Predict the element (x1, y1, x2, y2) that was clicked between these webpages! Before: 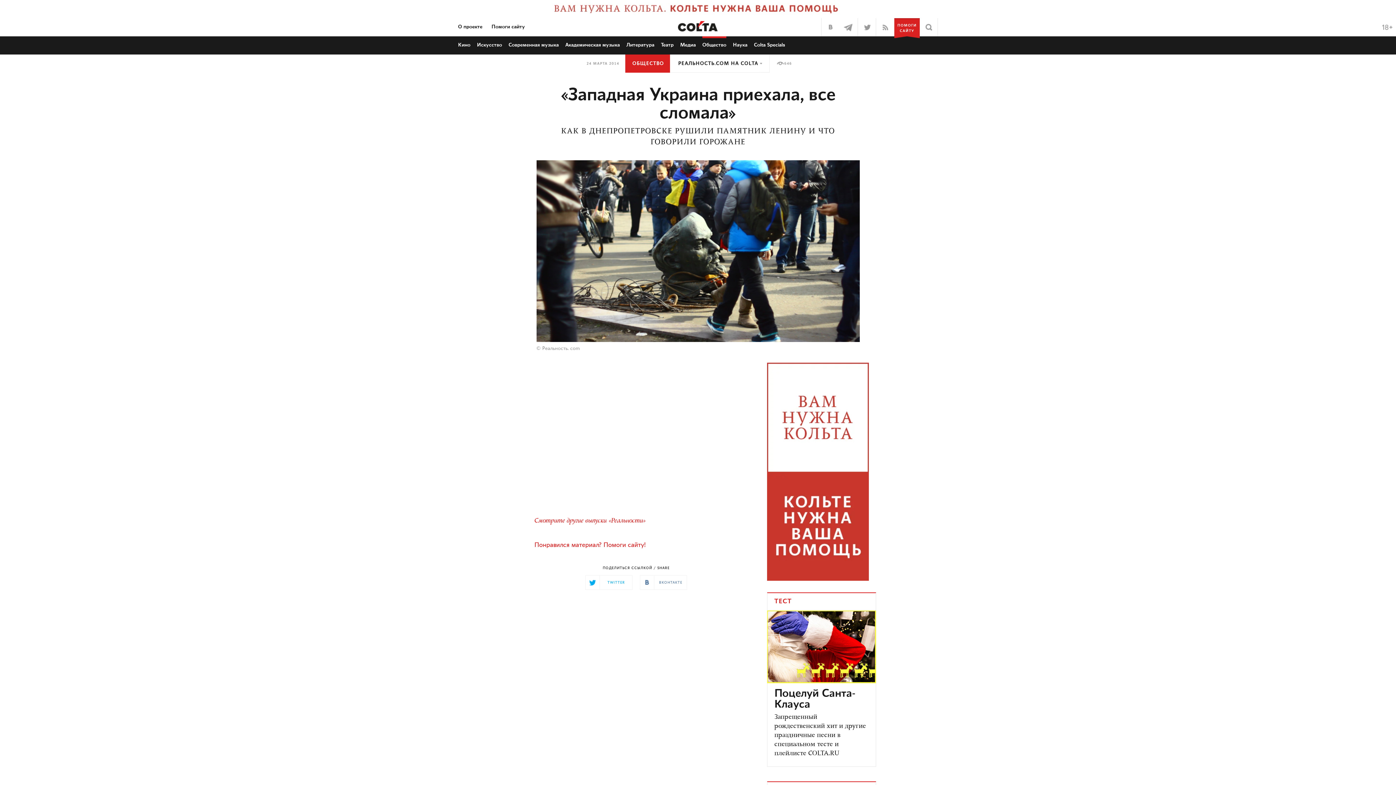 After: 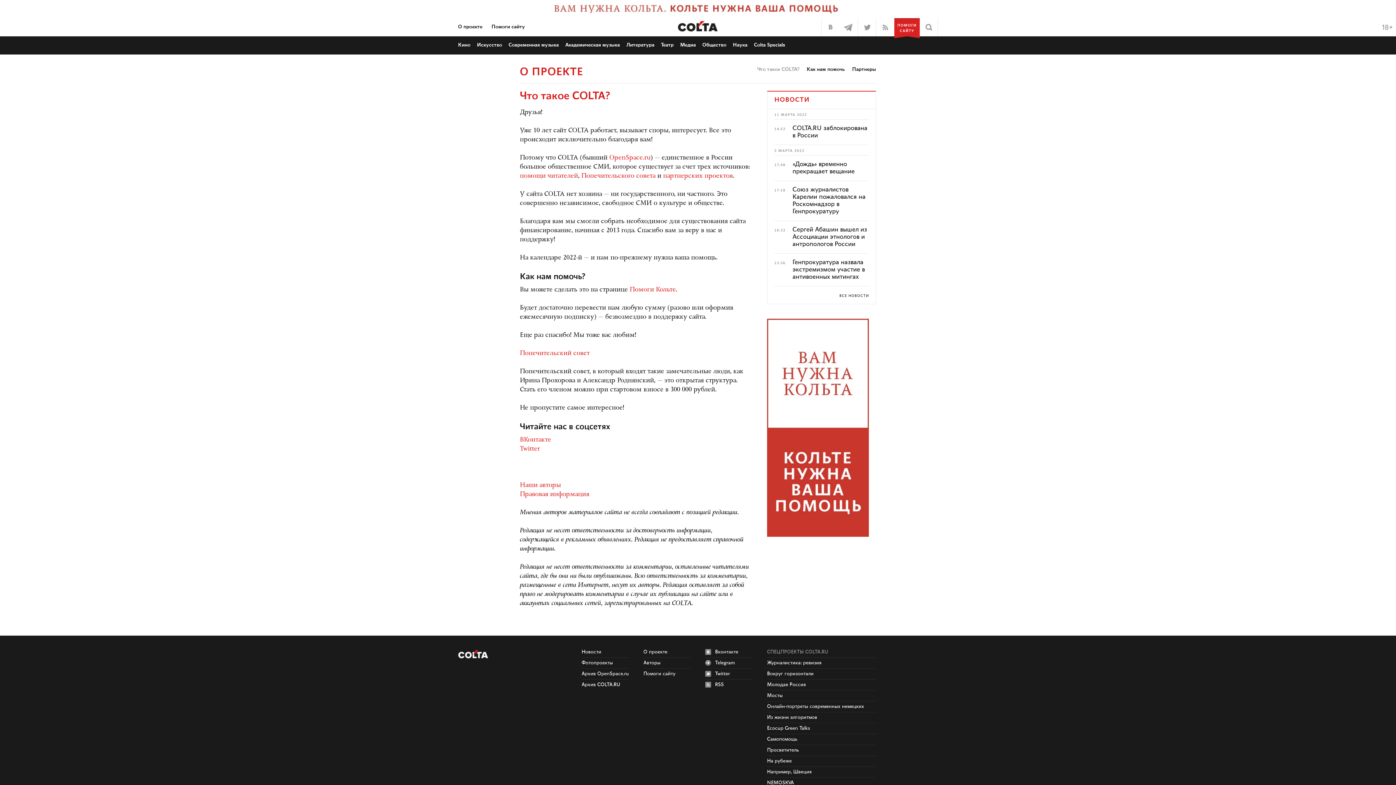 Action: bbox: (458, 24, 482, 29) label: О проекте